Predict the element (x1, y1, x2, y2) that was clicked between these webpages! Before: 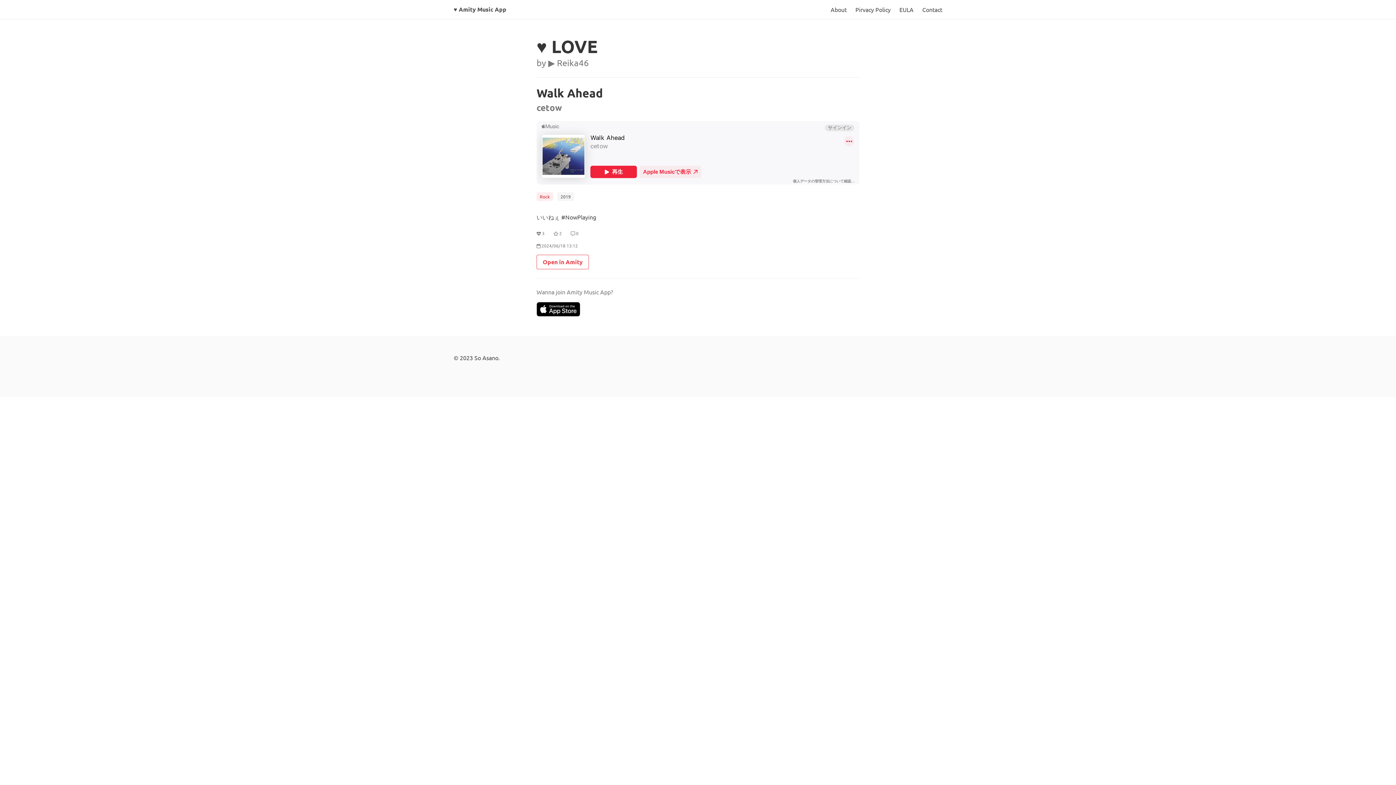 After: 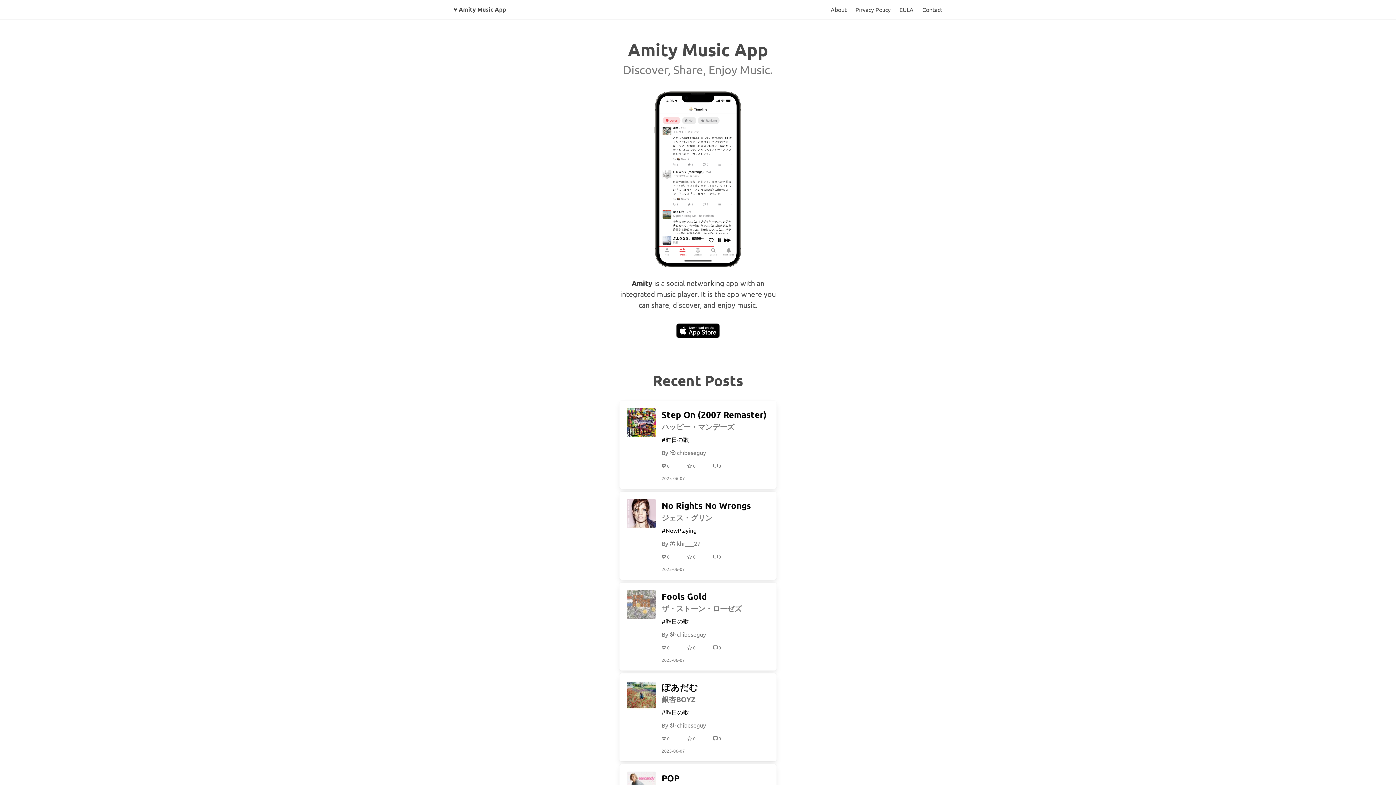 Action: label: ♥ Amity Music App bbox: (449, 0, 510, 18)